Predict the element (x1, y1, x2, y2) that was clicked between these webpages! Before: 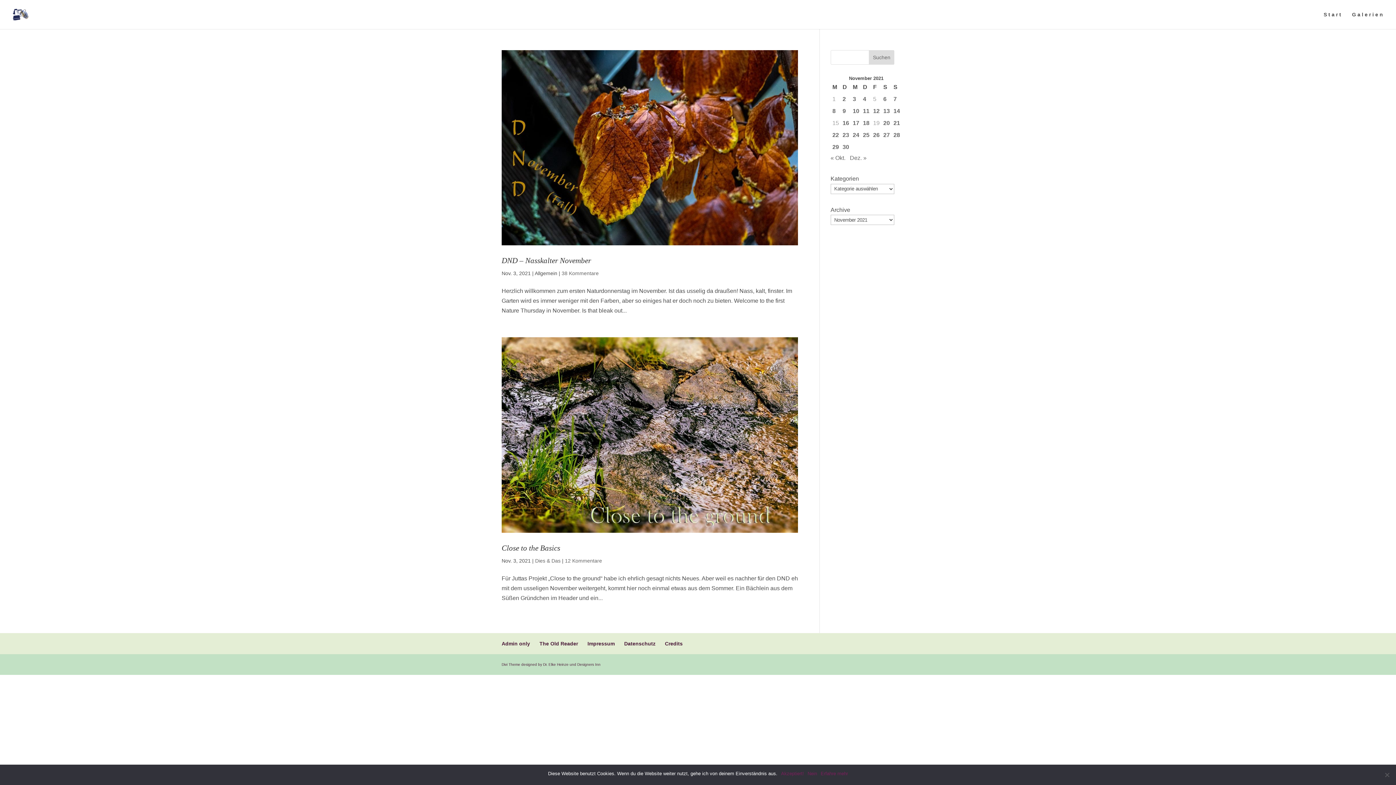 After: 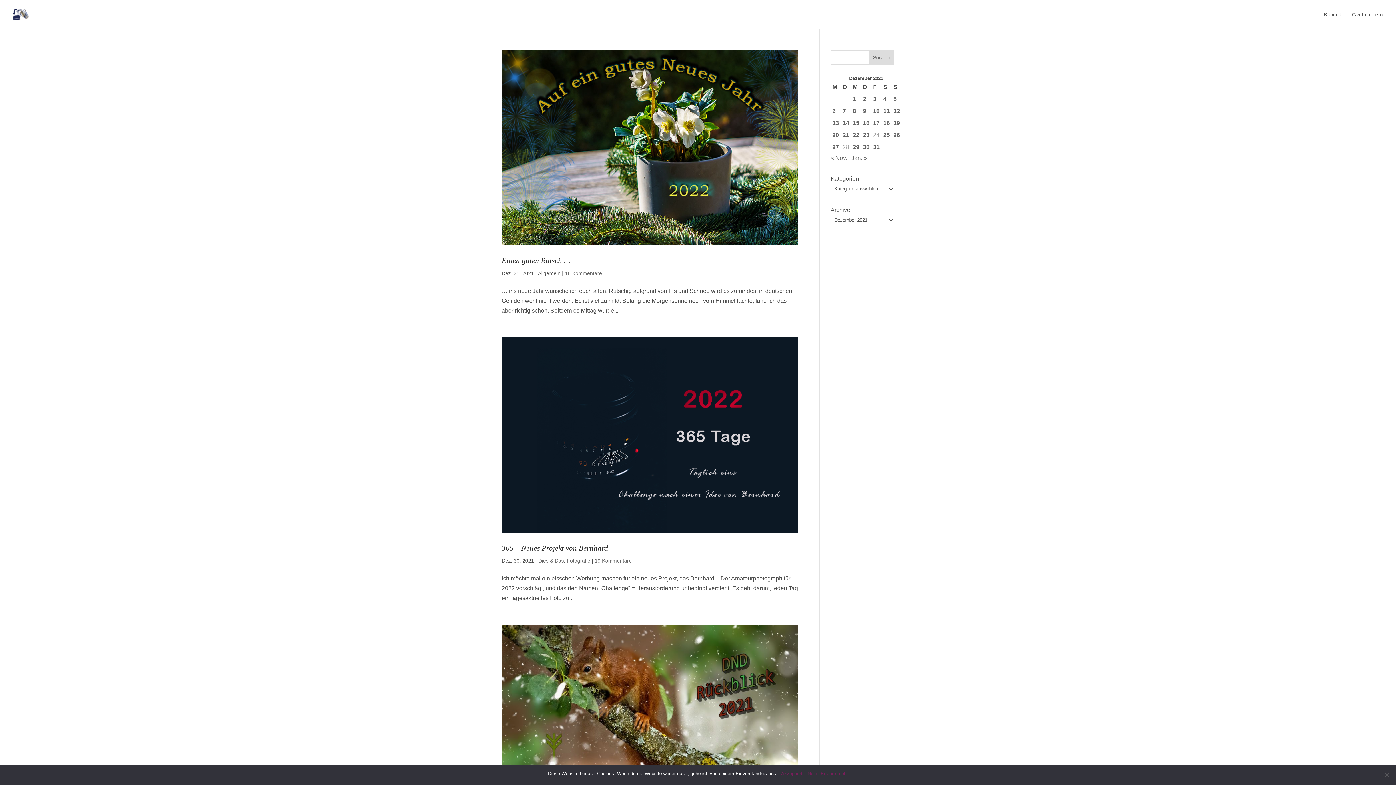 Action: bbox: (850, 154, 866, 161) label: Dez. »